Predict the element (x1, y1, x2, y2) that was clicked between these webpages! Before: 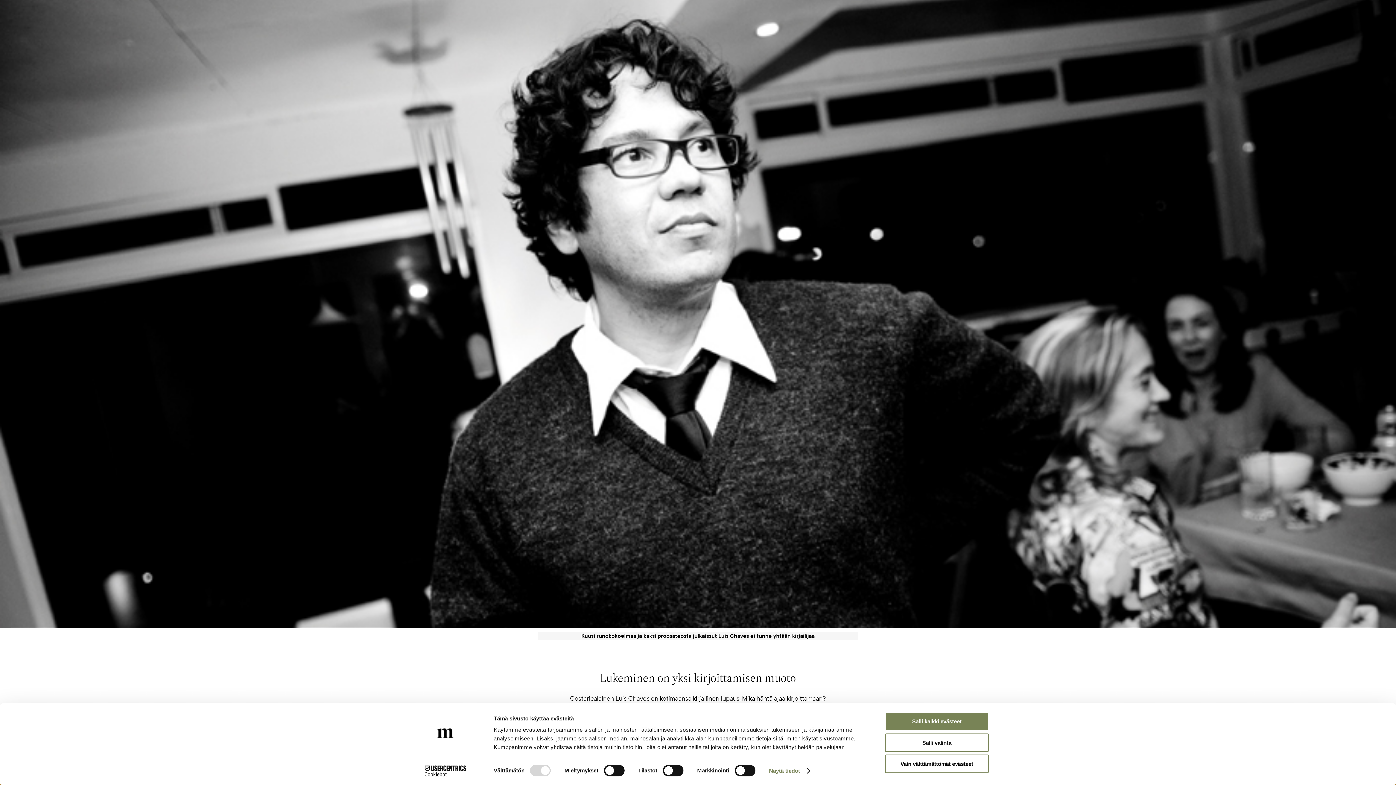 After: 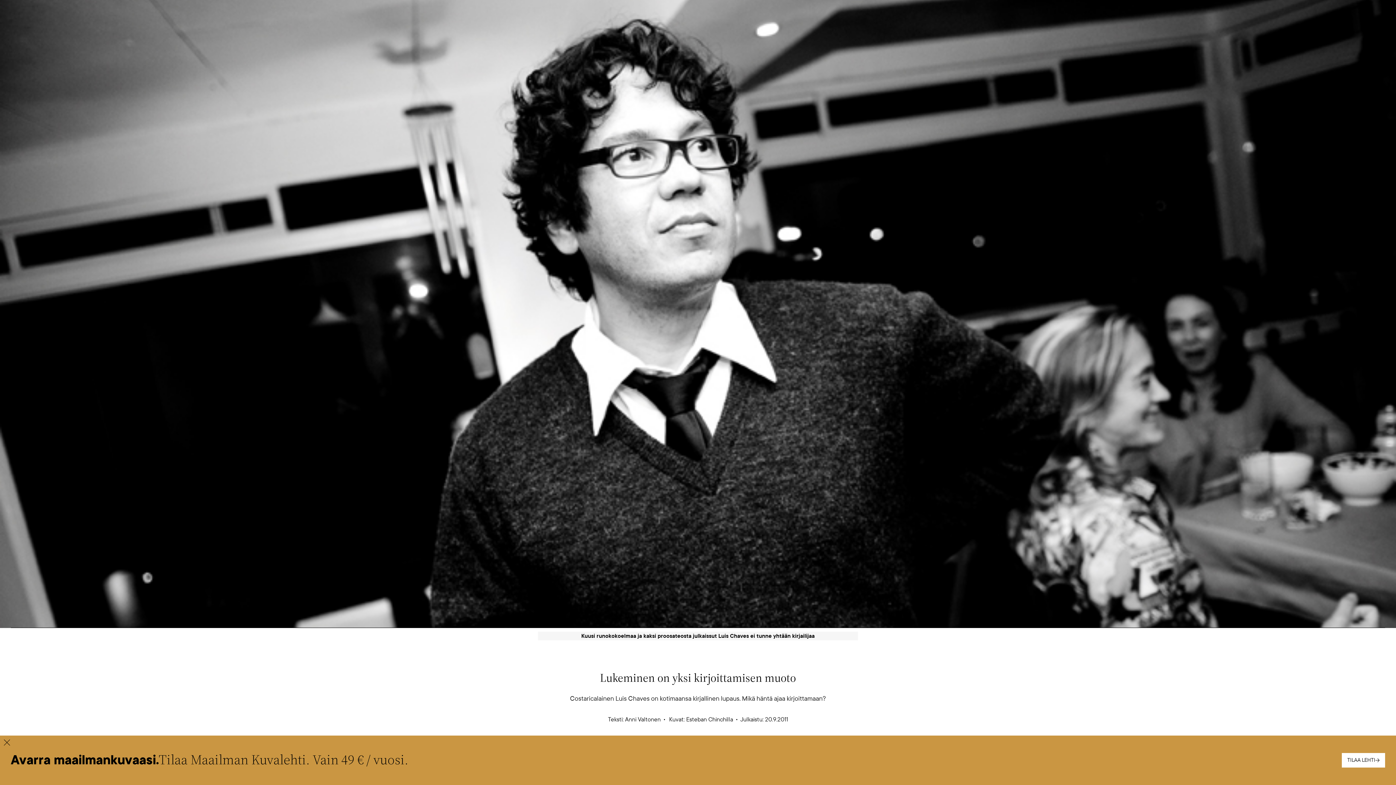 Action: label: Salli kaikki evästeet bbox: (885, 712, 989, 731)